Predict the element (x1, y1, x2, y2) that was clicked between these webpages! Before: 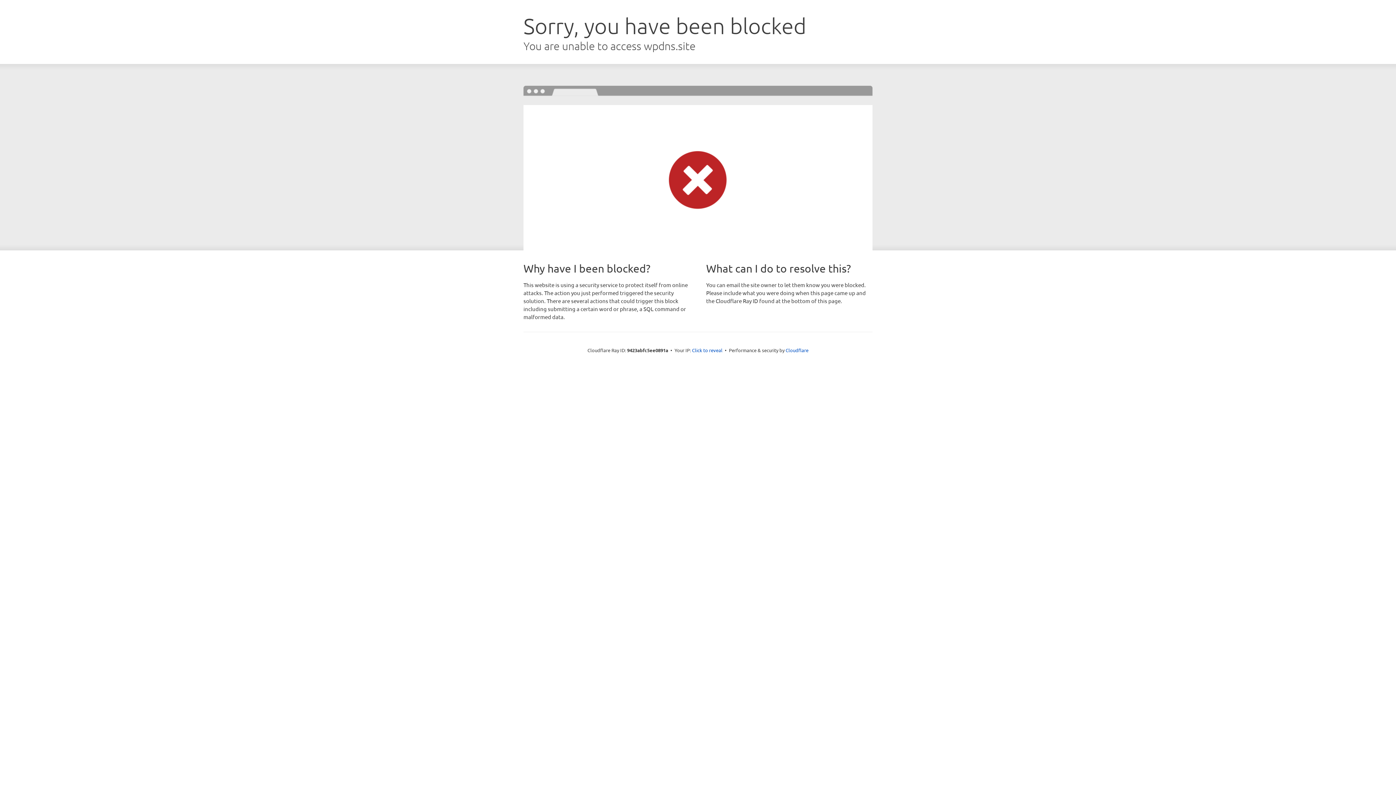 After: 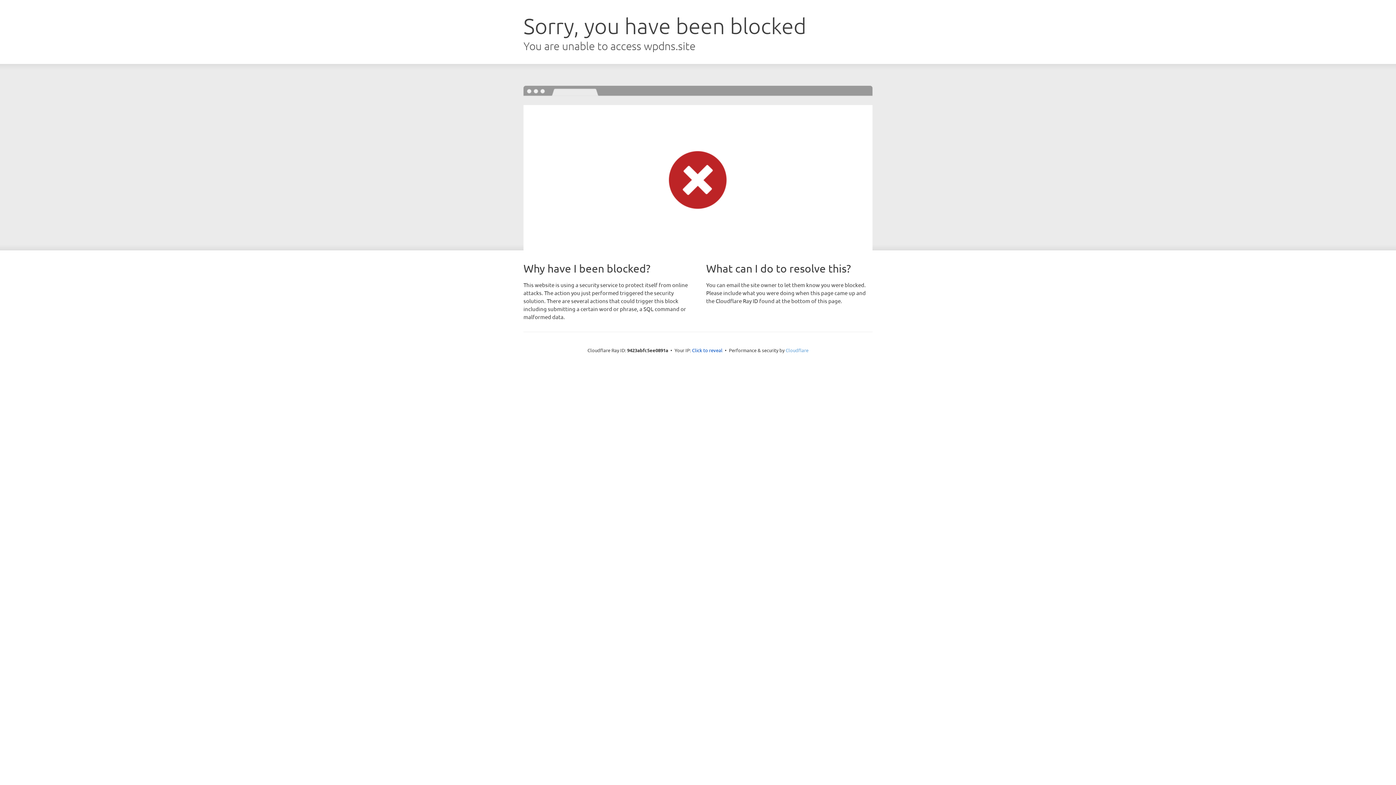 Action: label: Cloudflare bbox: (785, 347, 808, 353)